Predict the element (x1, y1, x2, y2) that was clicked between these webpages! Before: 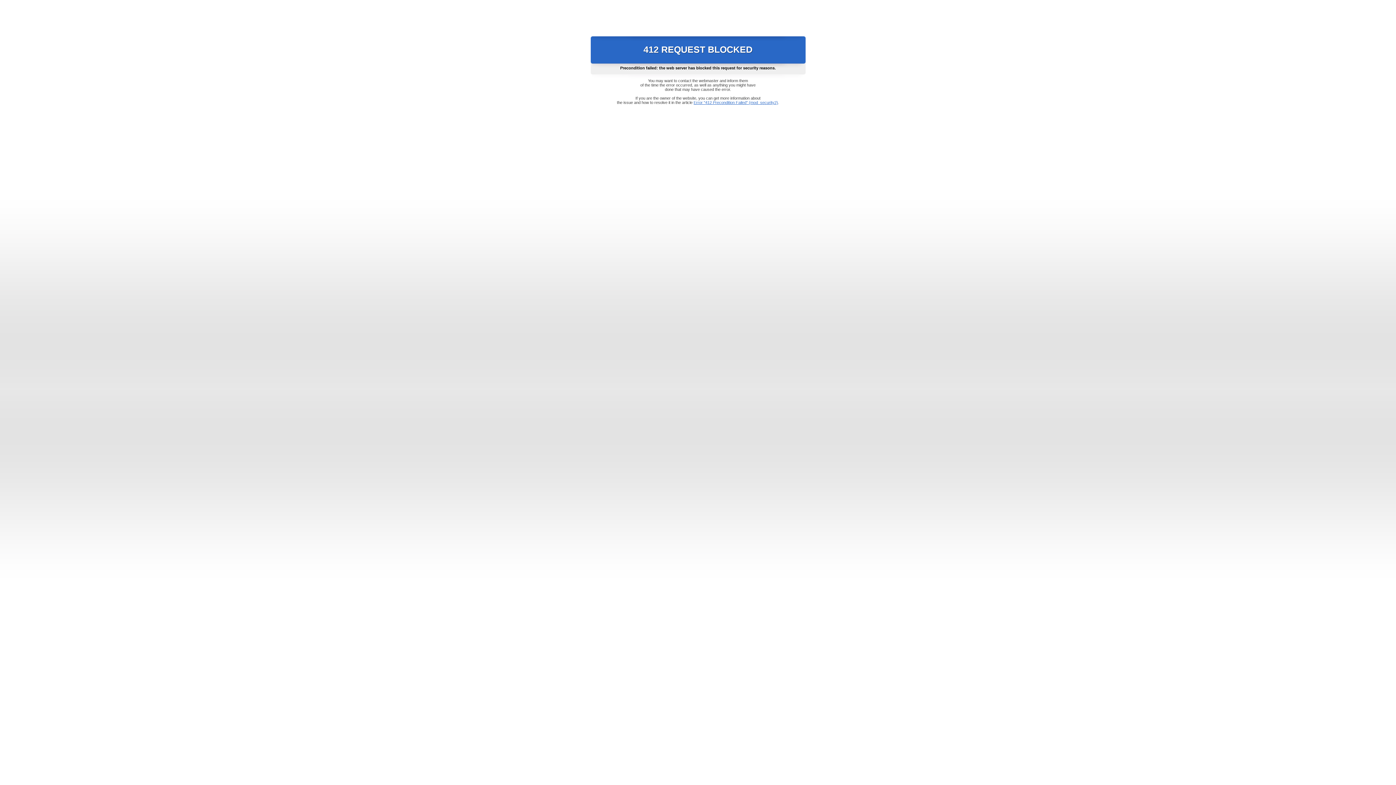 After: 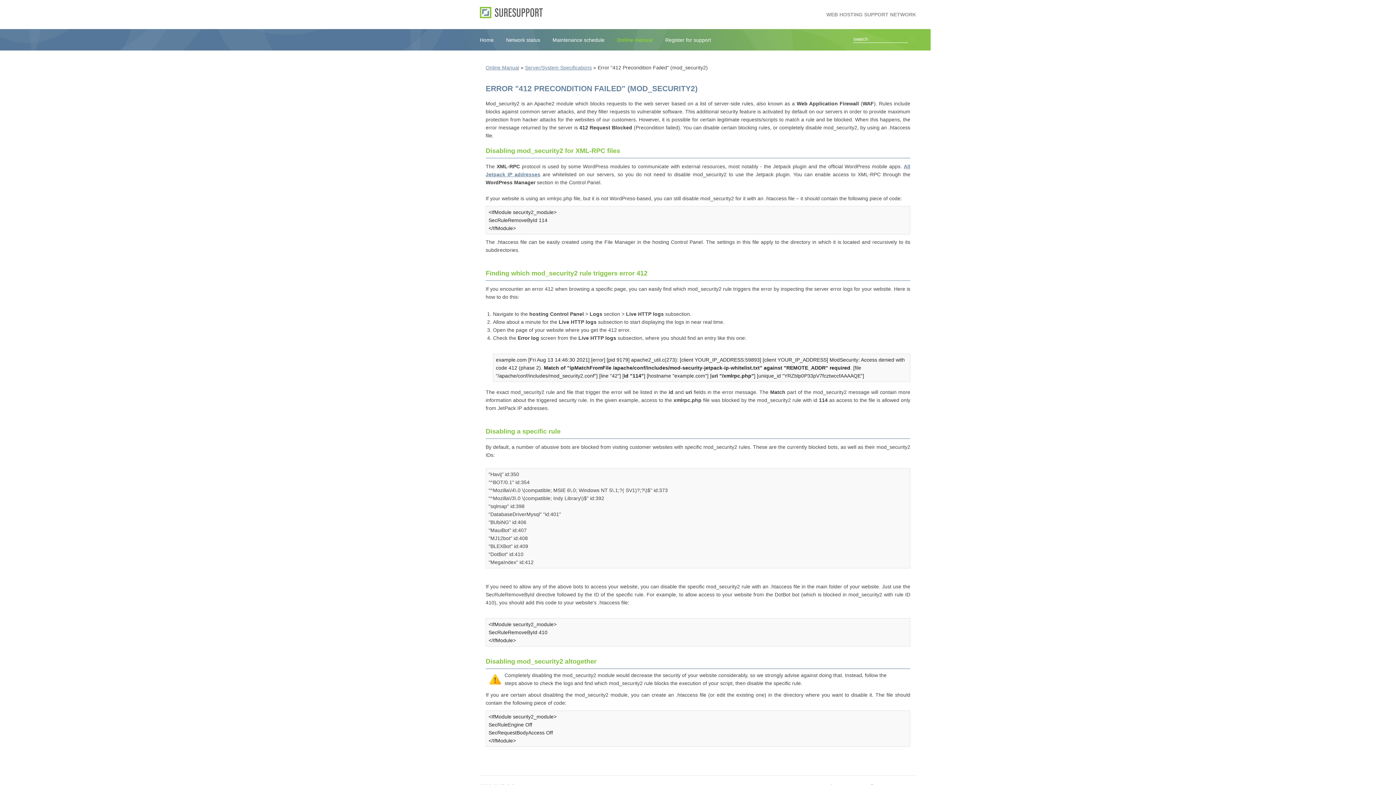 Action: bbox: (693, 100, 778, 104) label: Error "412 Precondition Failed" (mod_security2)